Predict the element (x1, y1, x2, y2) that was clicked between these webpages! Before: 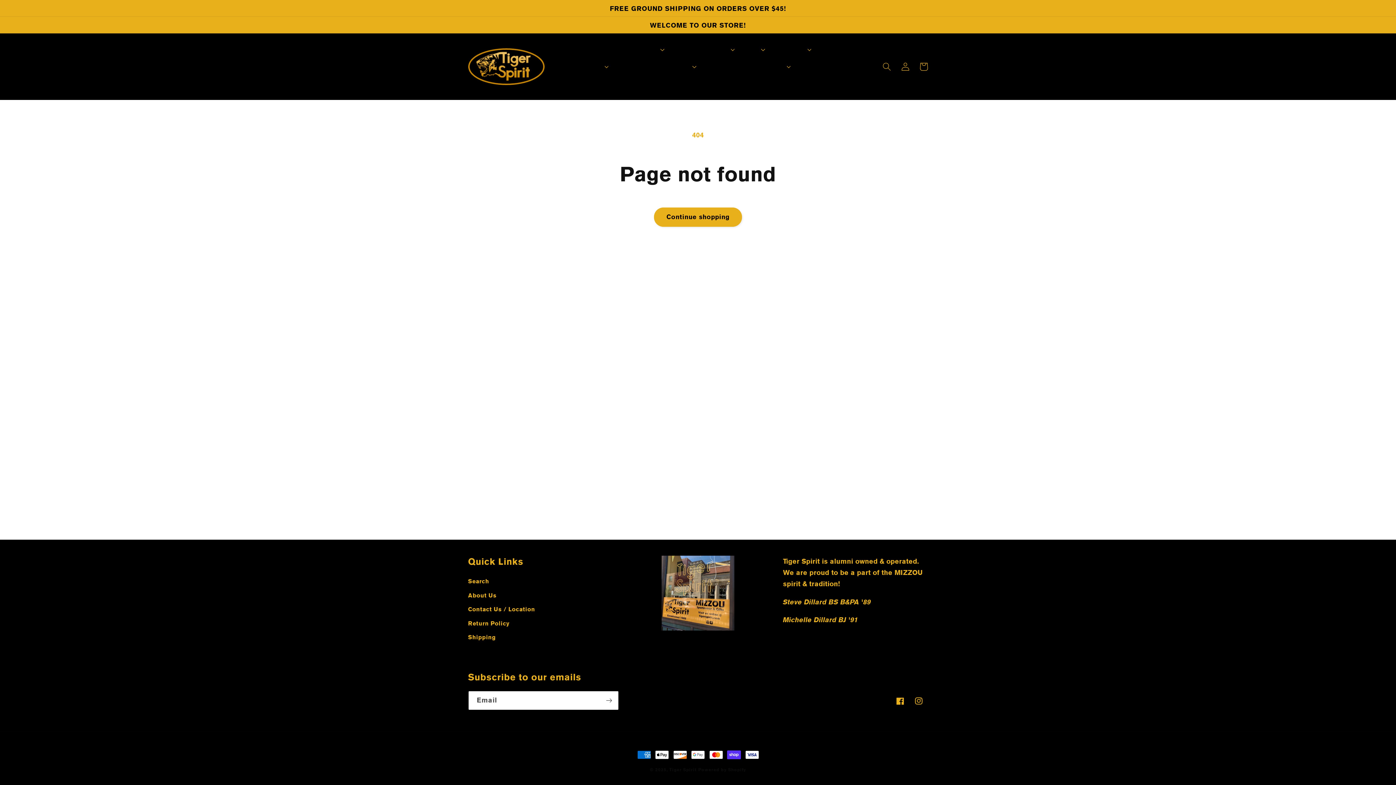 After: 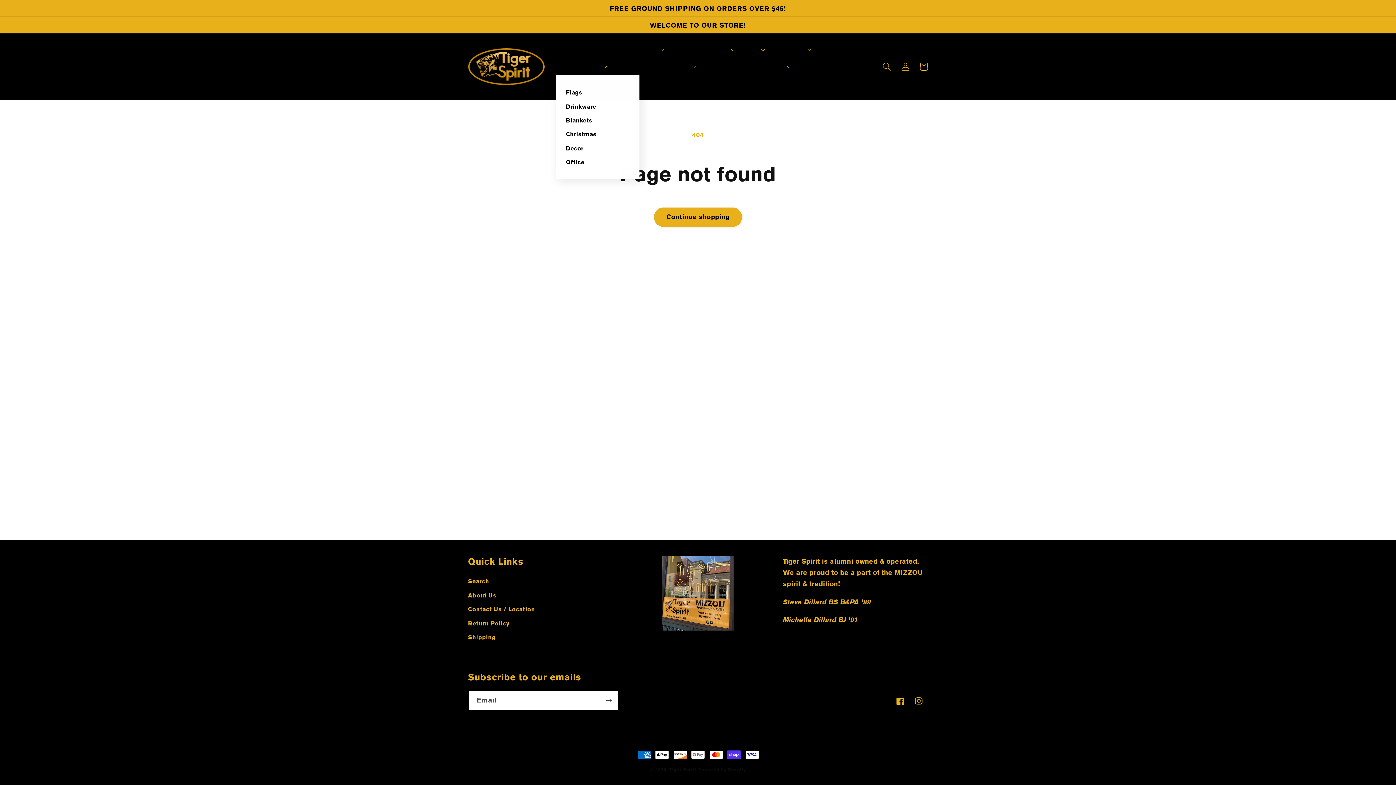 Action: label: Home/Office bbox: (556, 58, 612, 75)